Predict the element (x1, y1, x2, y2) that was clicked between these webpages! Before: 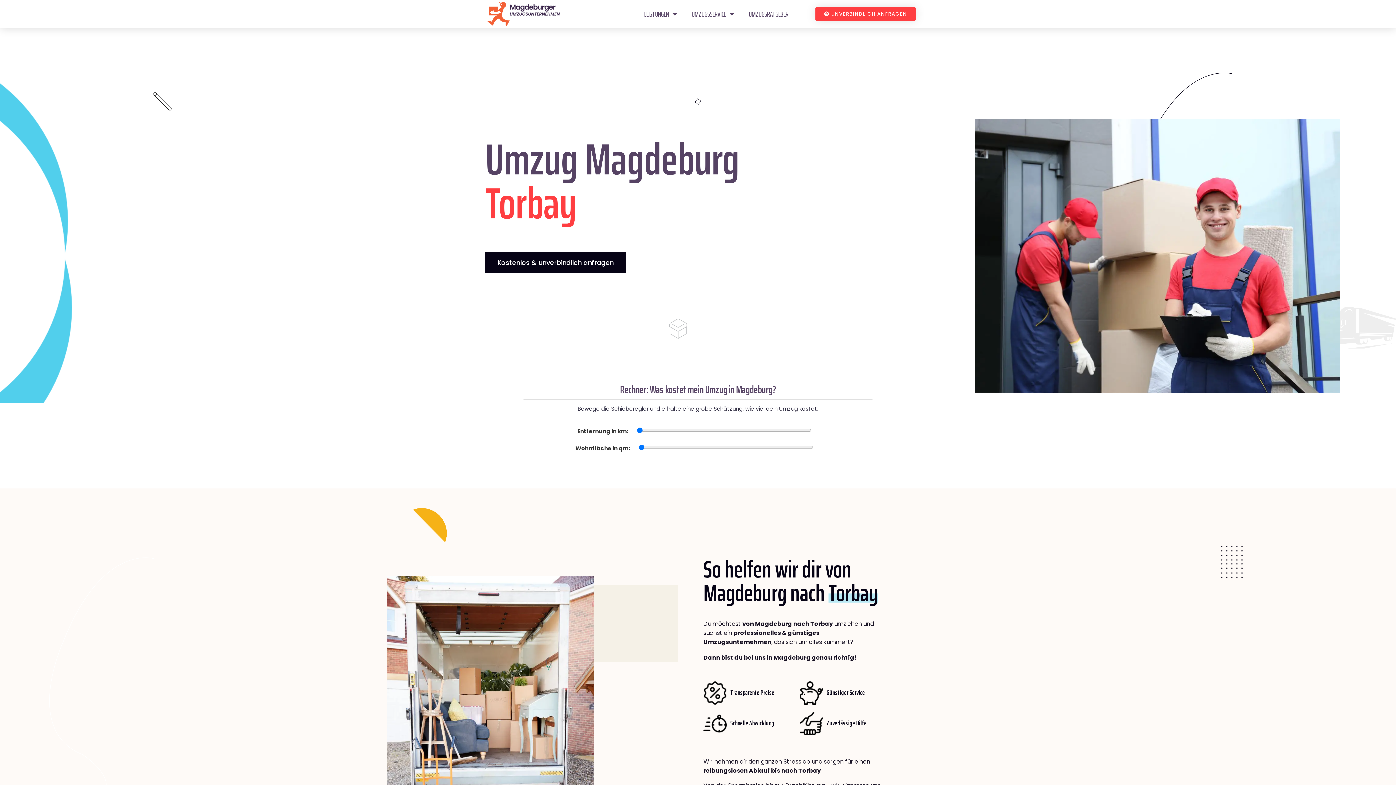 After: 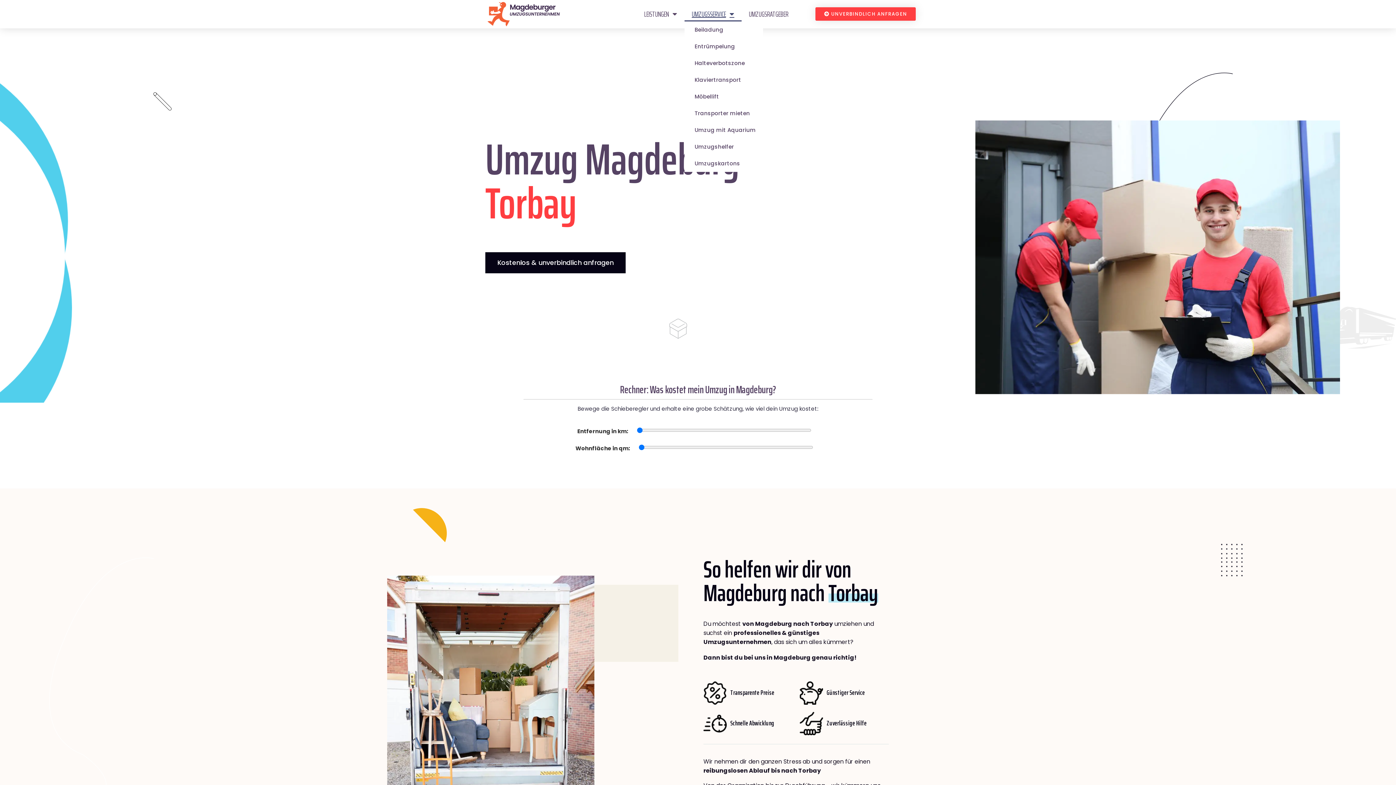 Action: bbox: (684, 6, 741, 21) label: UMZUGSSERVICE